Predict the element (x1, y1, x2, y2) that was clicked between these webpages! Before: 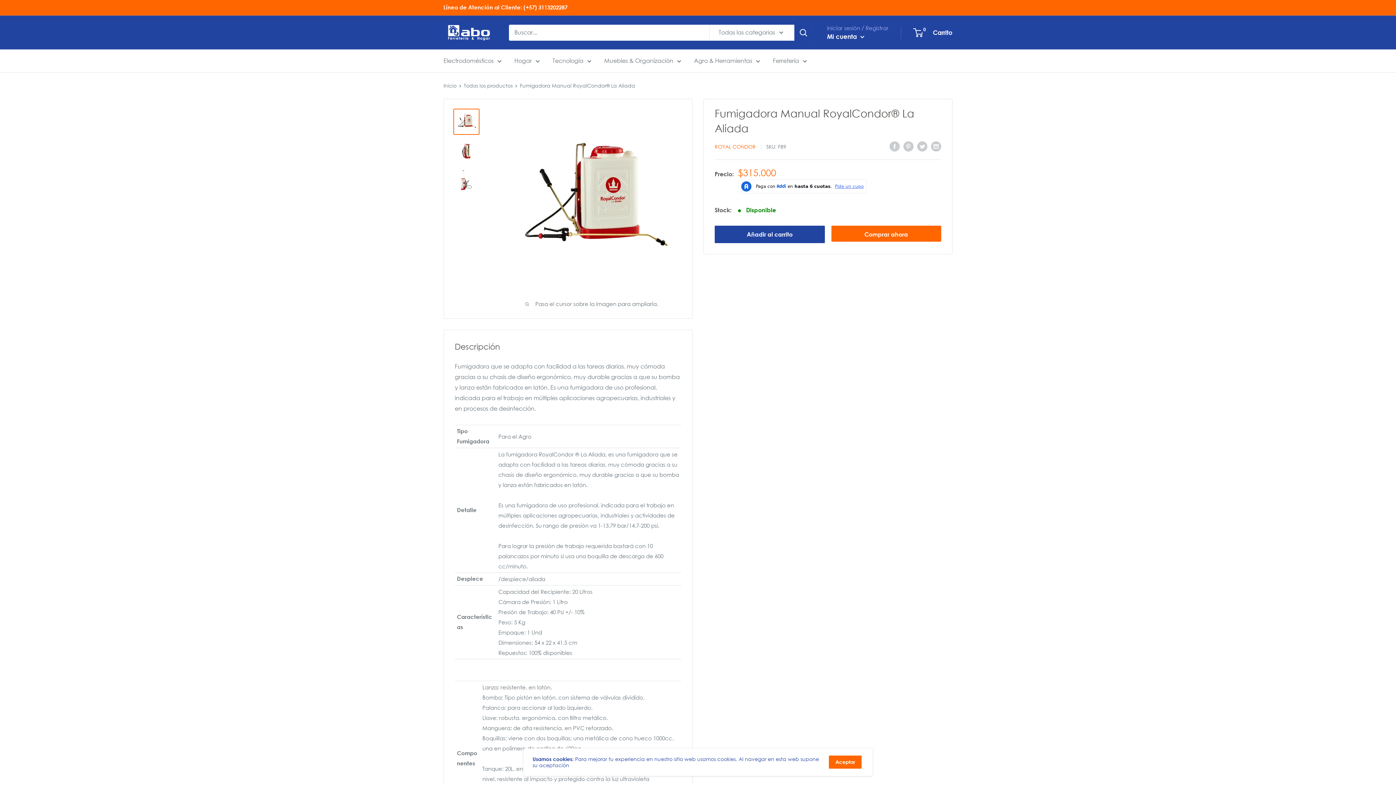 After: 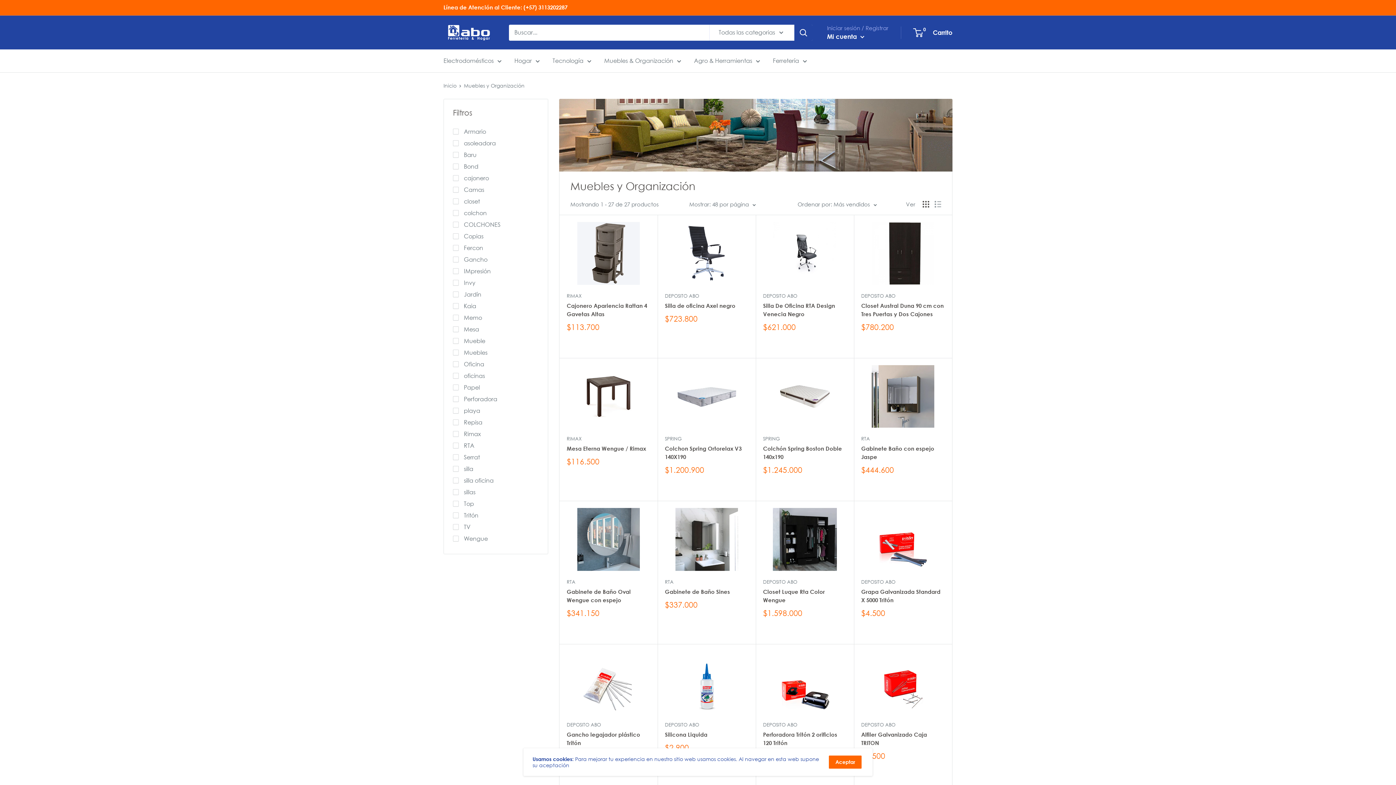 Action: bbox: (604, 55, 681, 66) label: Muebles & Organización